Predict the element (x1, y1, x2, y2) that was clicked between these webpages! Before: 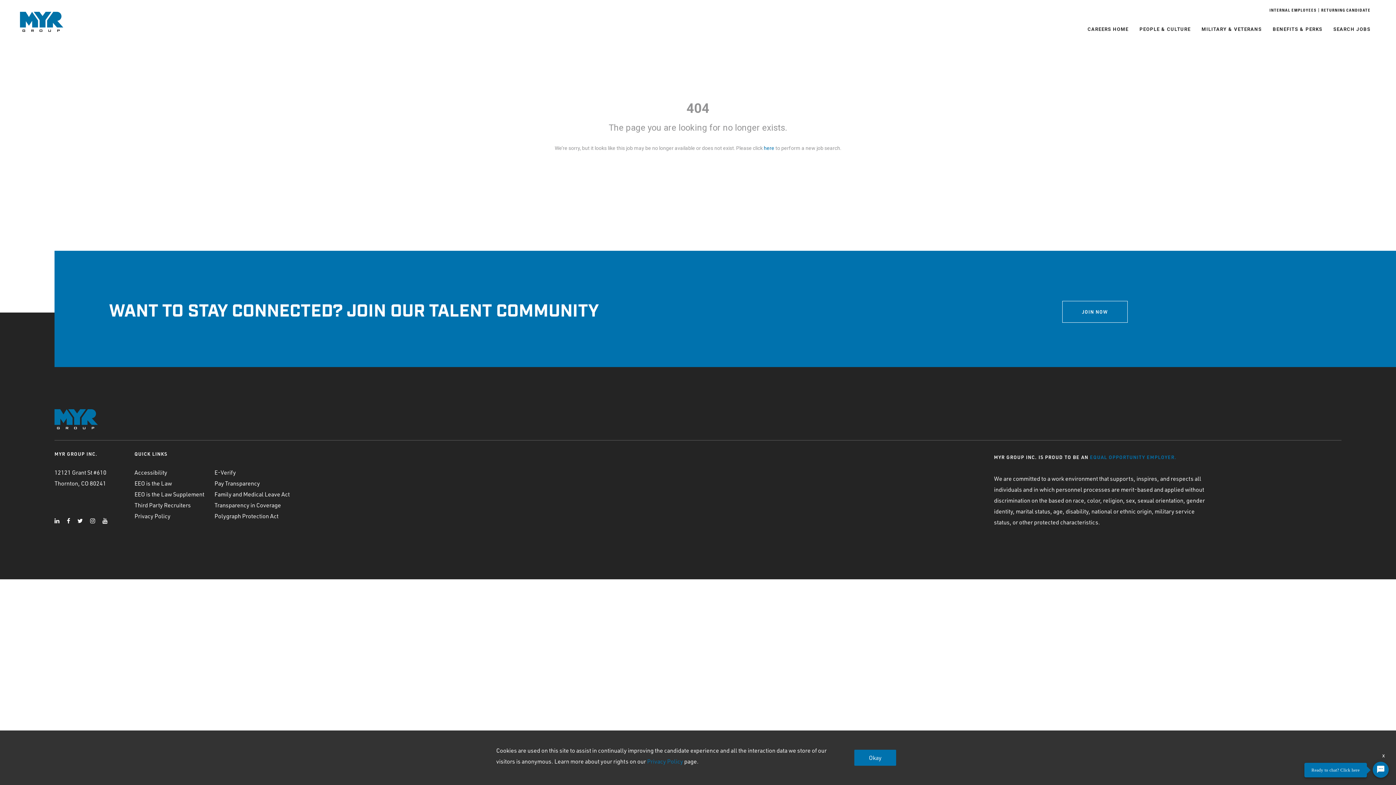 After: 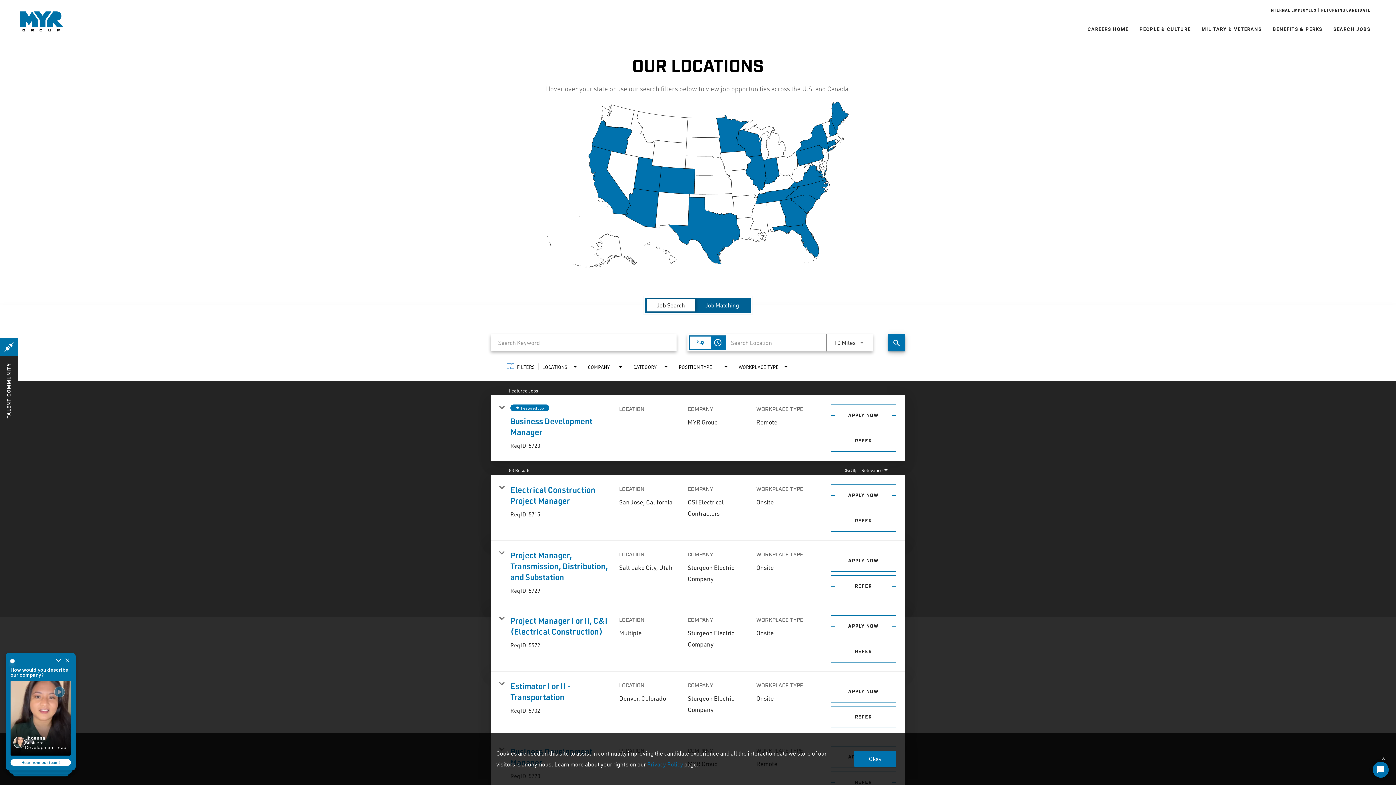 Action: bbox: (1333, 25, 1370, 35) label: SEARCH JOBS